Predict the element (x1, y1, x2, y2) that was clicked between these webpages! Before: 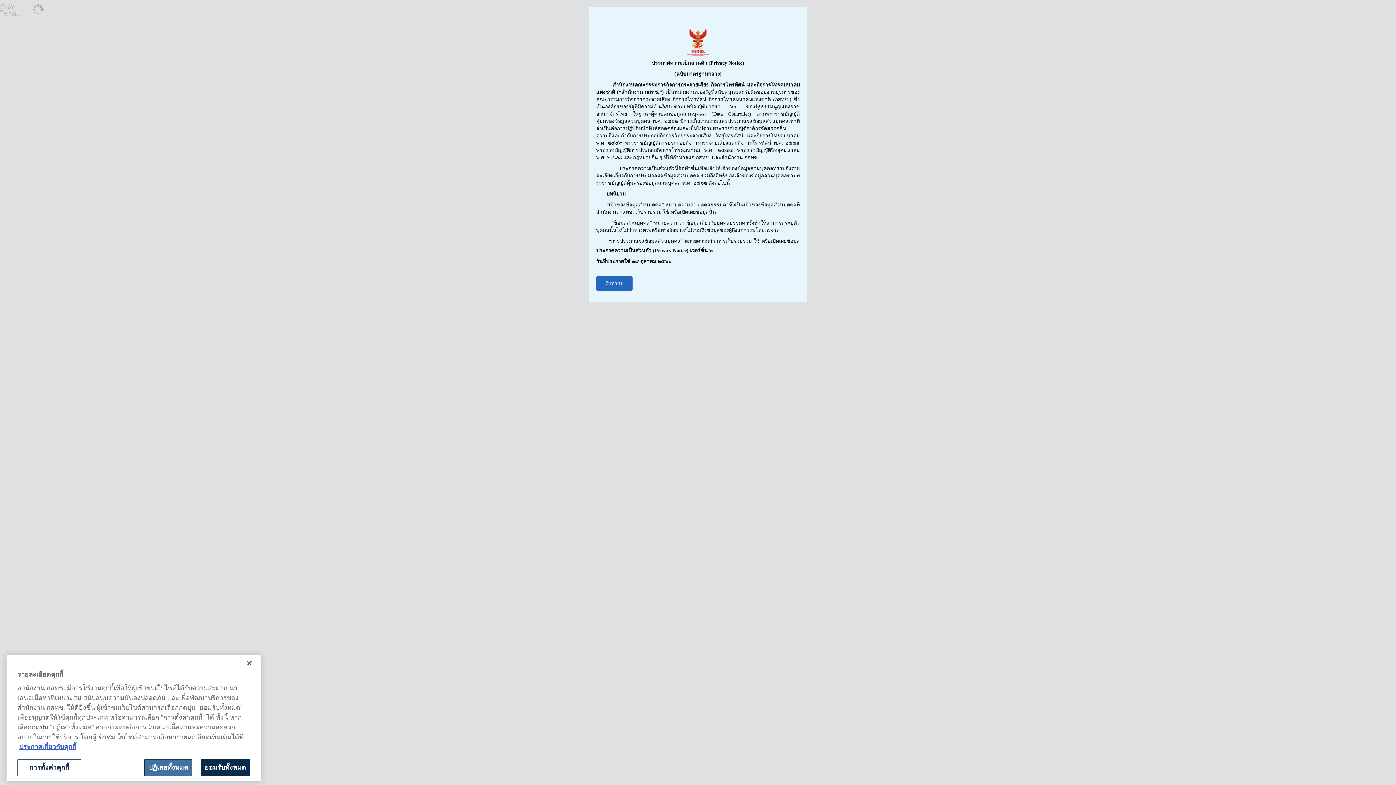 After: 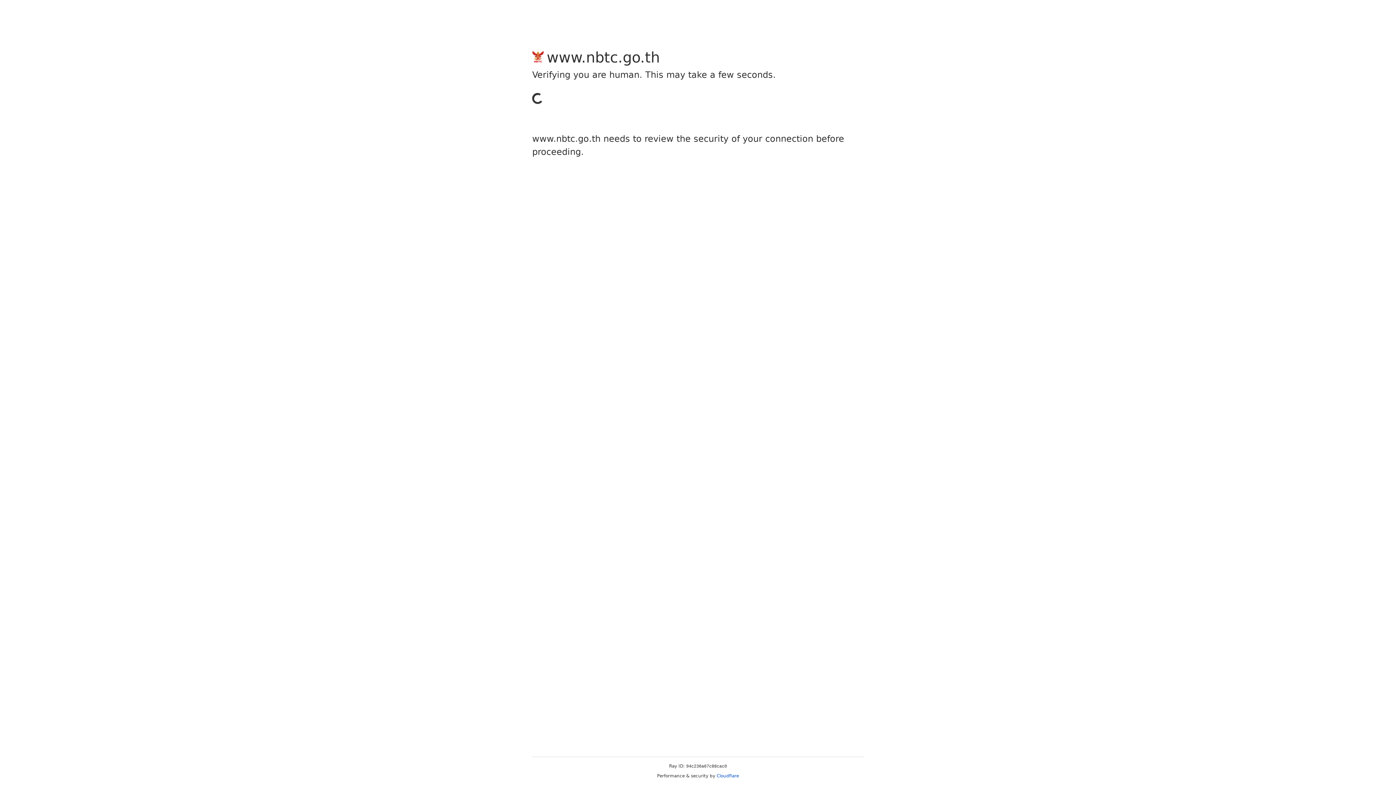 Action: label: ข้อมูลเพิ่มเติมเกี่ยวกับความเป็นส่วนตัวของคุณ bbox: (19, 743, 76, 750)